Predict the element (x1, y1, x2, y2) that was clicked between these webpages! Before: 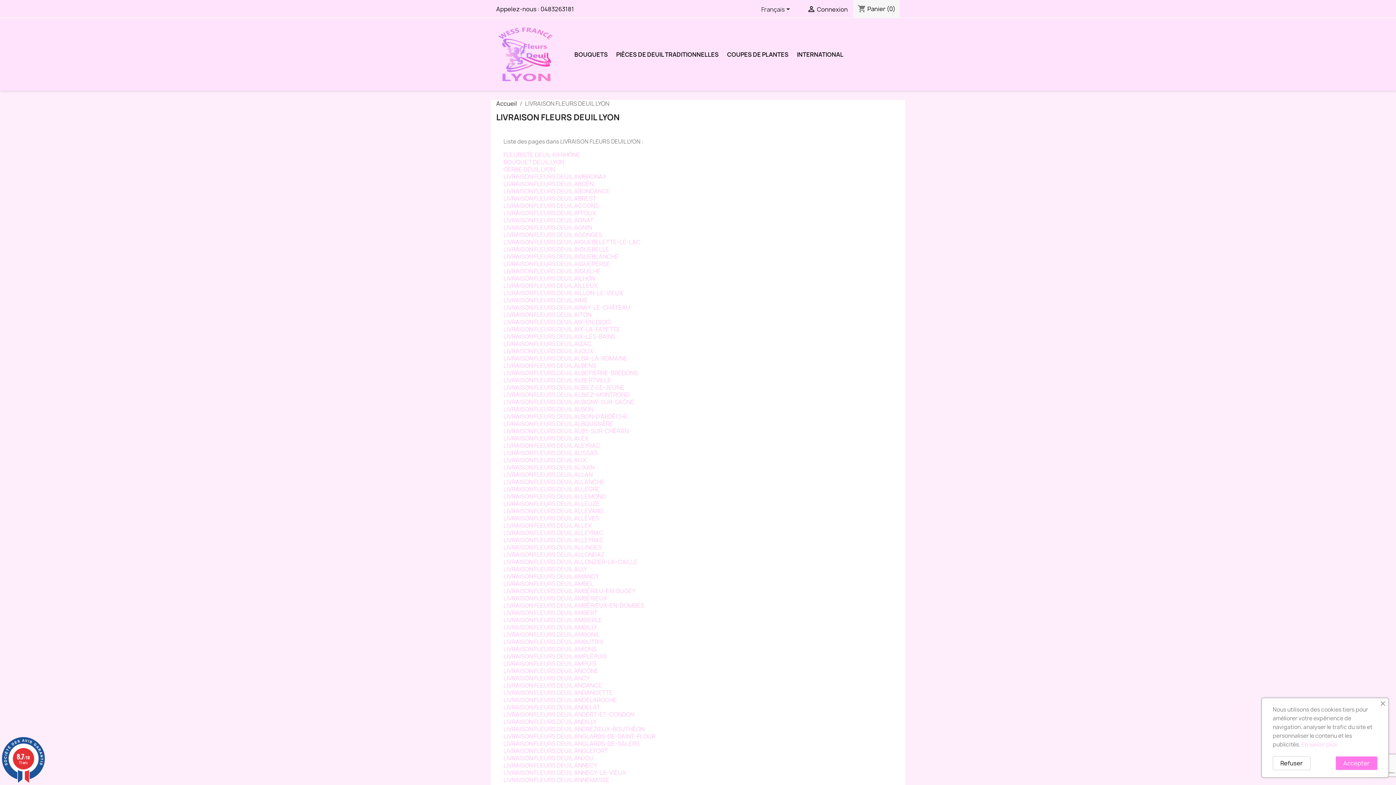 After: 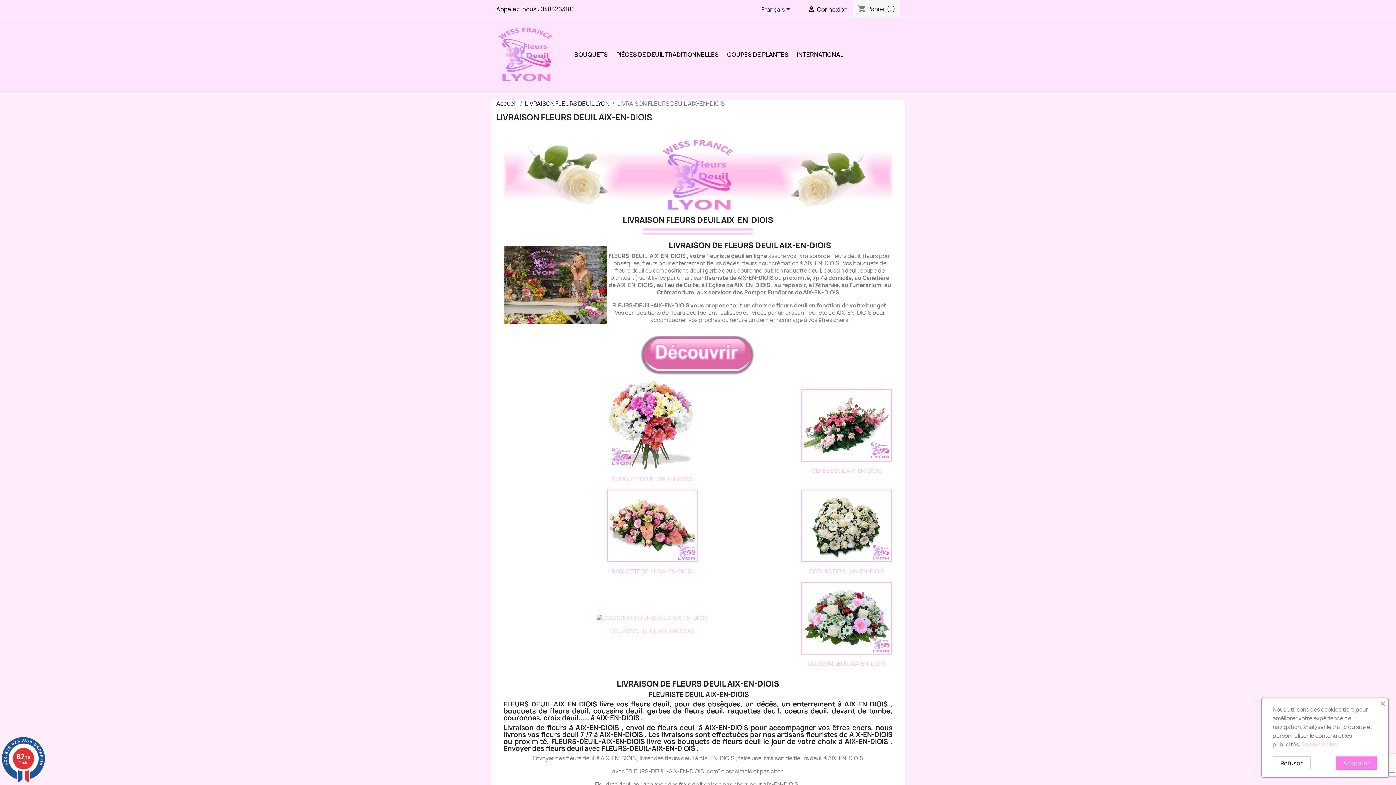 Action: label: LIVRAISON FLEURS DEUIL AIX-EN-DIOIS bbox: (503, 318, 610, 326)